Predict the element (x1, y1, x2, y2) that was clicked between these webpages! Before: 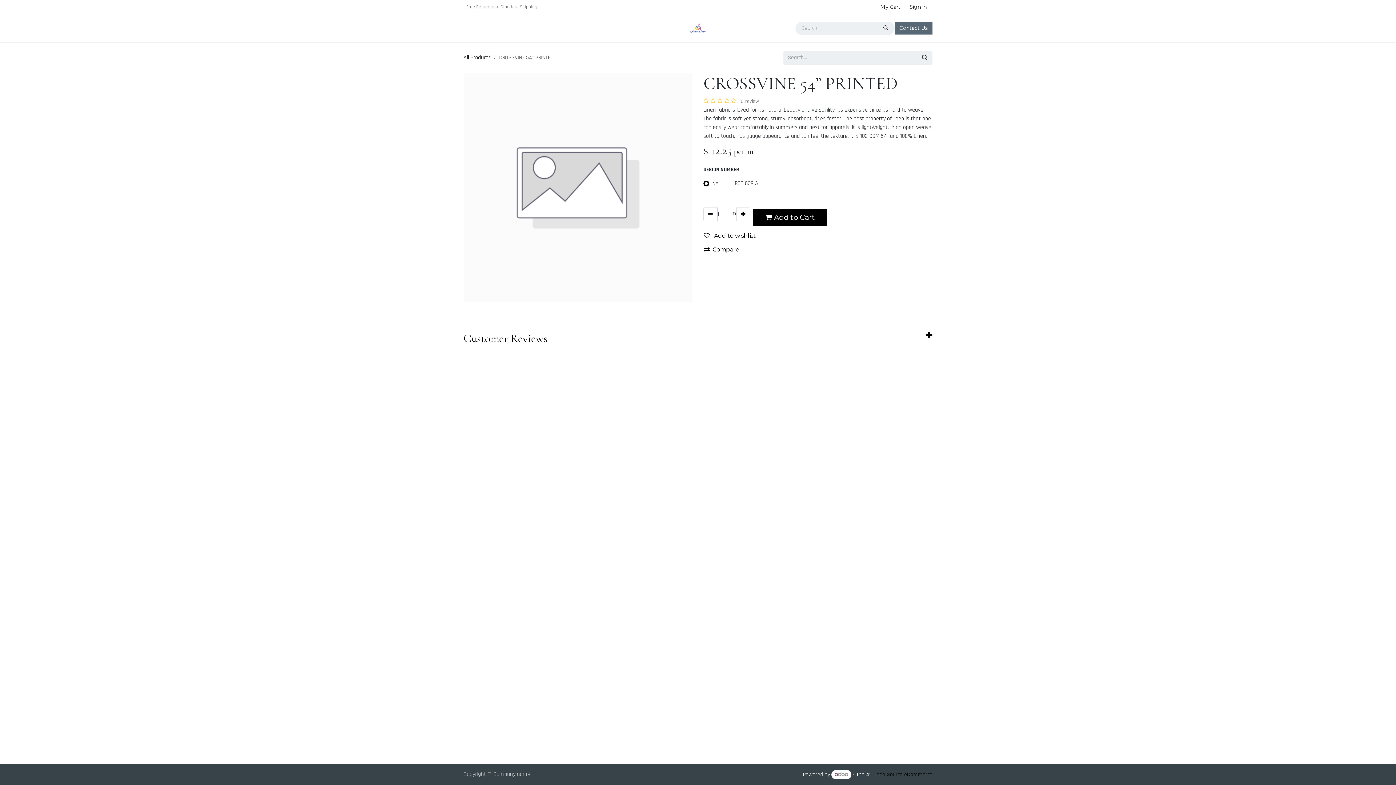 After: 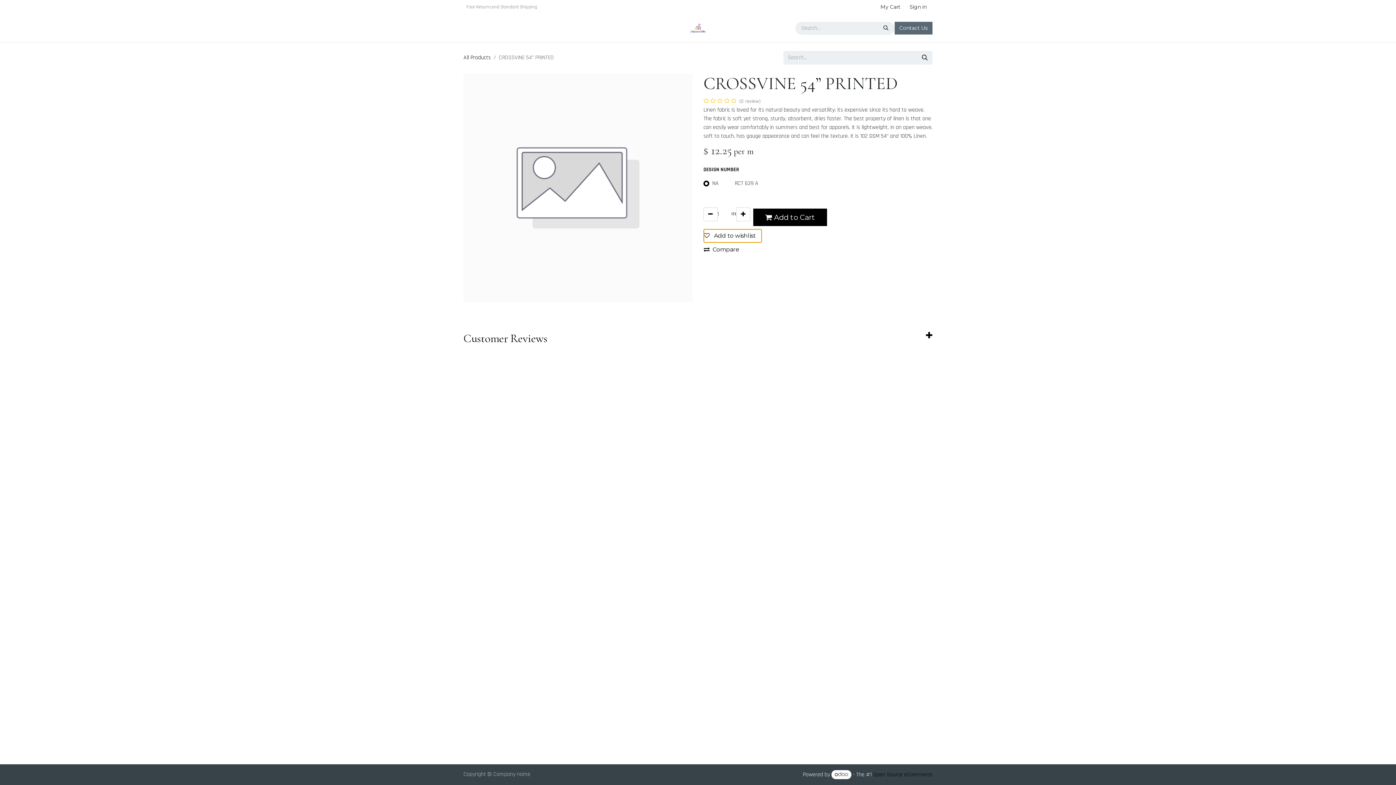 Action: bbox: (703, 229, 762, 242) label:  Add to wishlist